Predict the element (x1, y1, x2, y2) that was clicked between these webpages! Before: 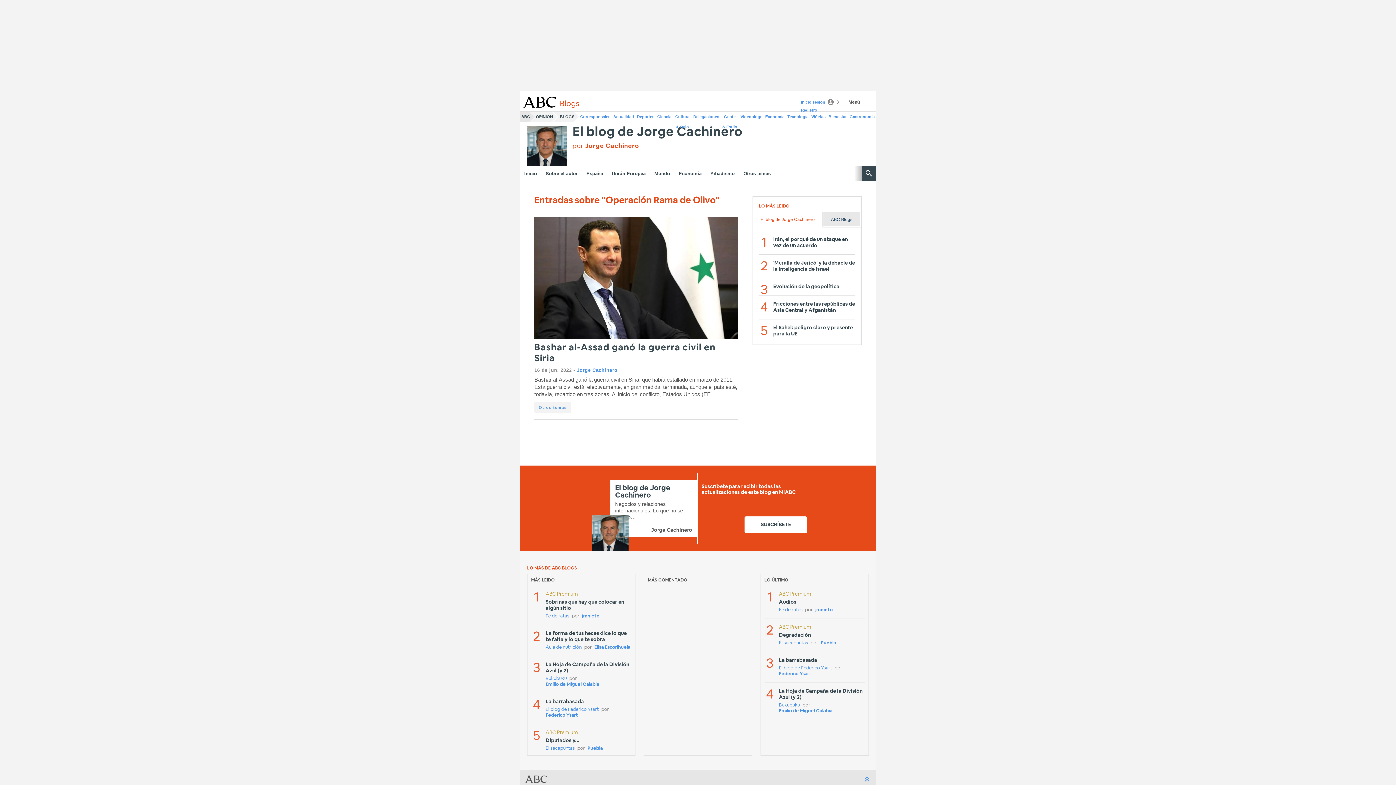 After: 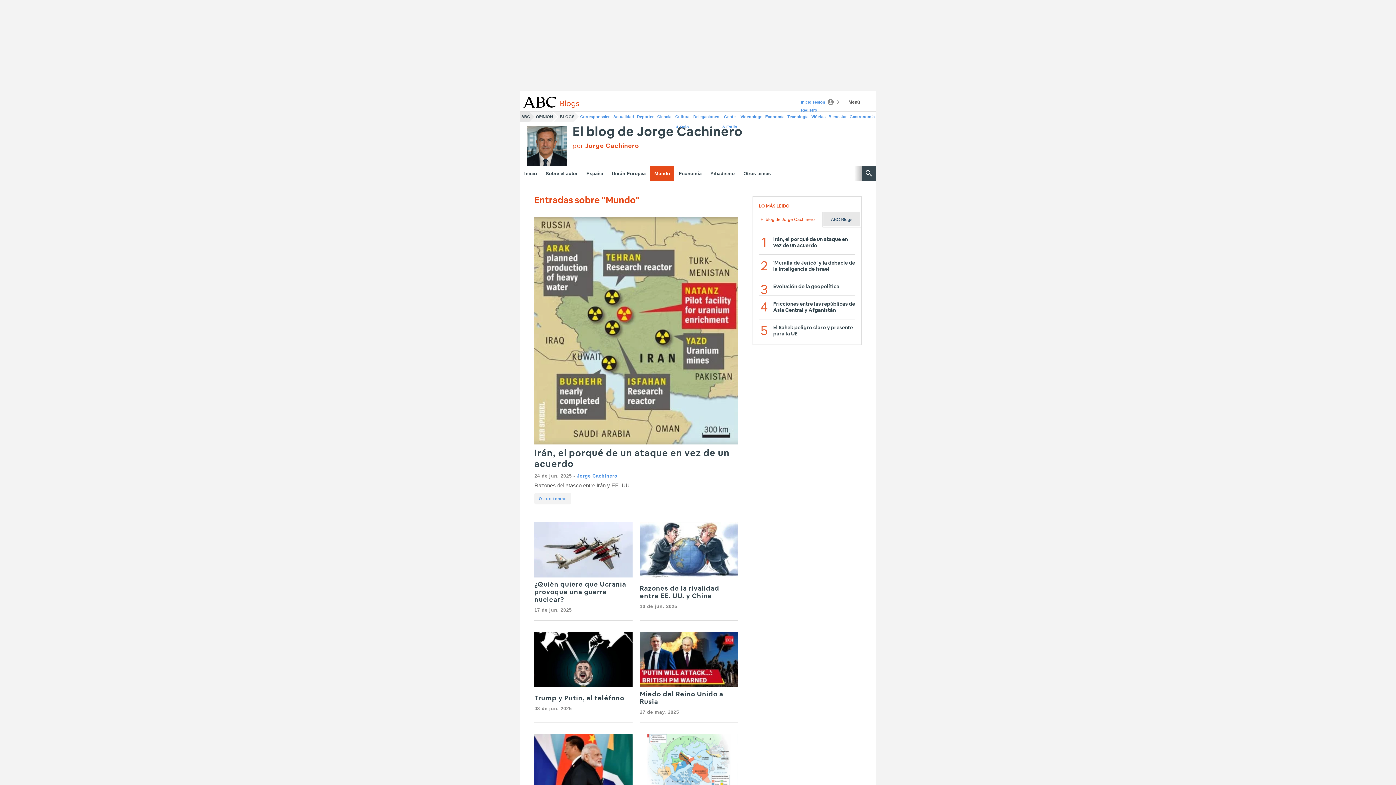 Action: label: Mundo bbox: (650, 166, 674, 180)